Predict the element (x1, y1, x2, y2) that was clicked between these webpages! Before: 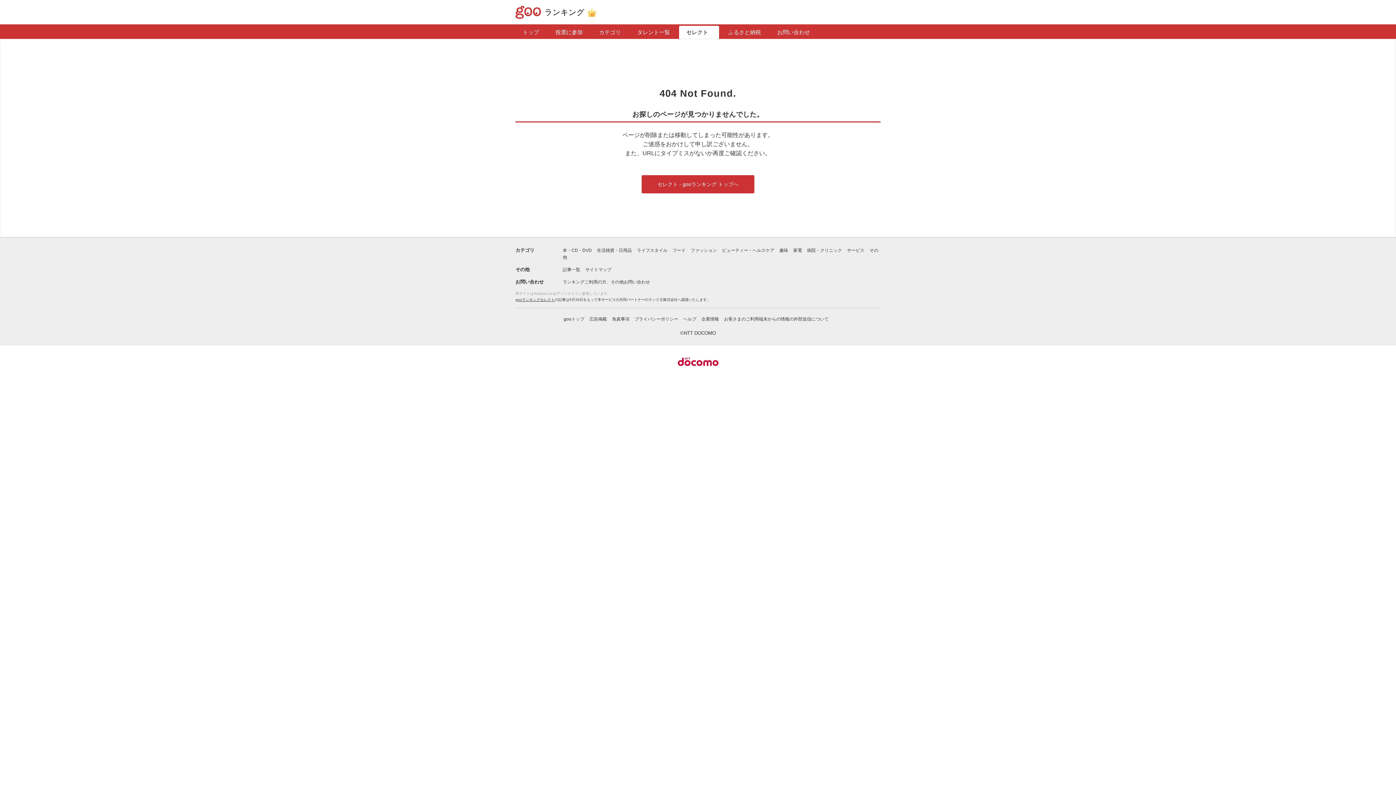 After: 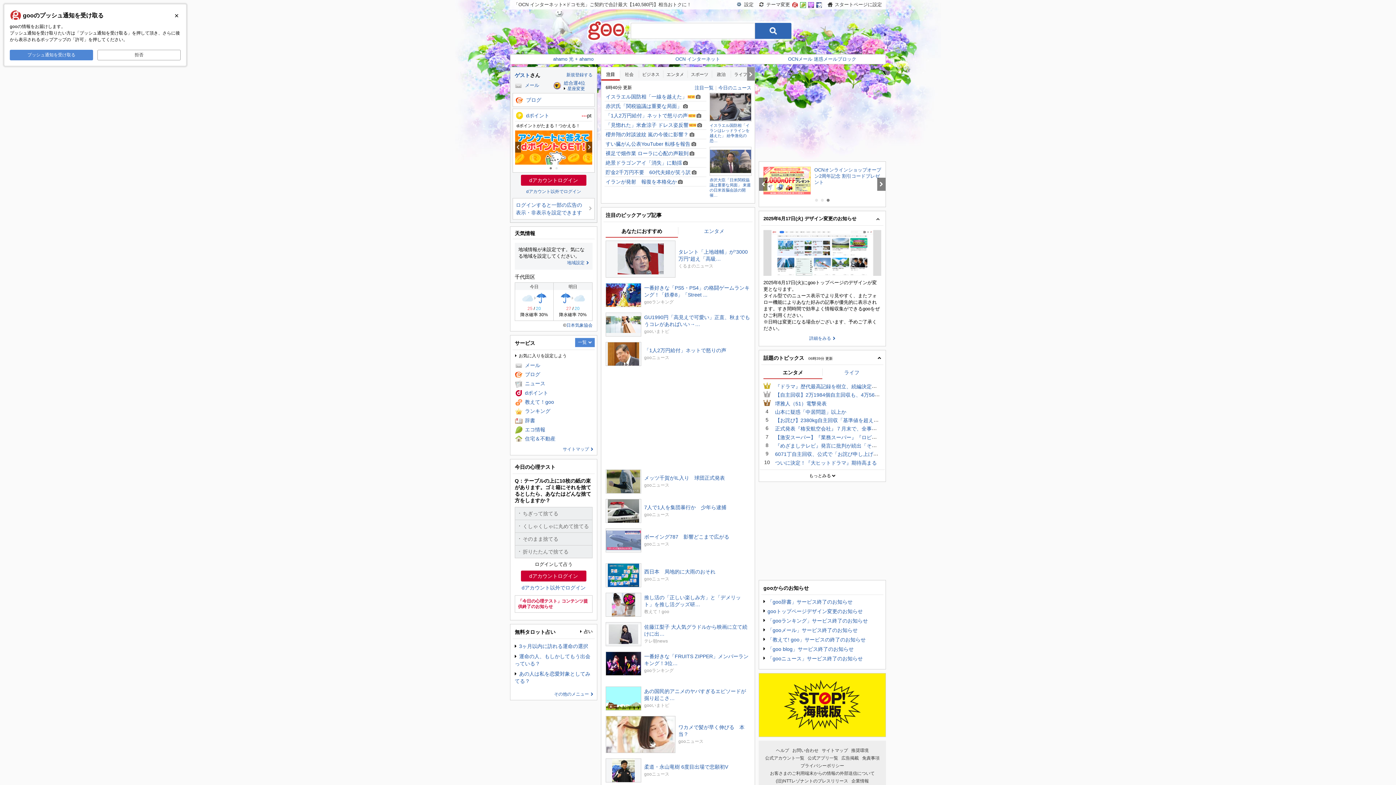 Action: bbox: (515, 8, 544, 14)